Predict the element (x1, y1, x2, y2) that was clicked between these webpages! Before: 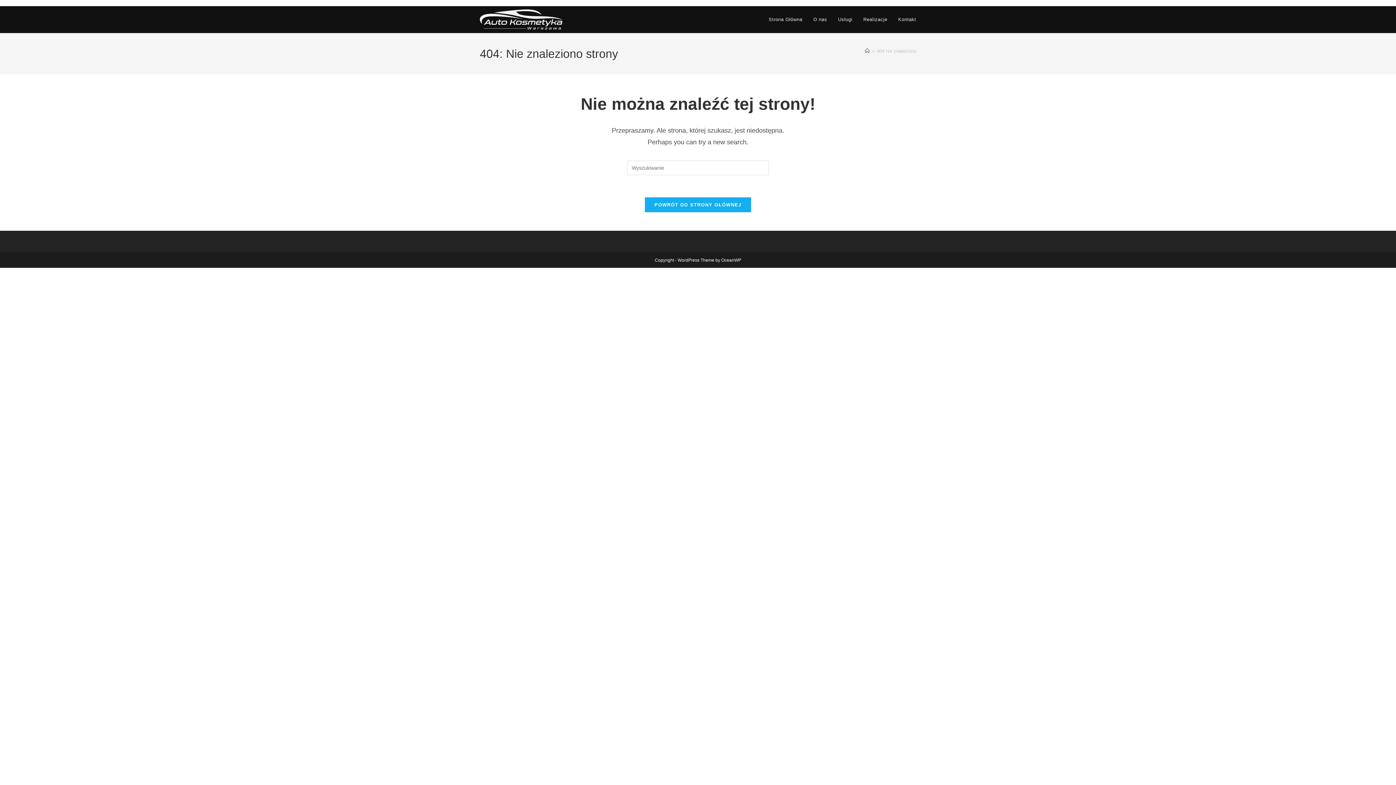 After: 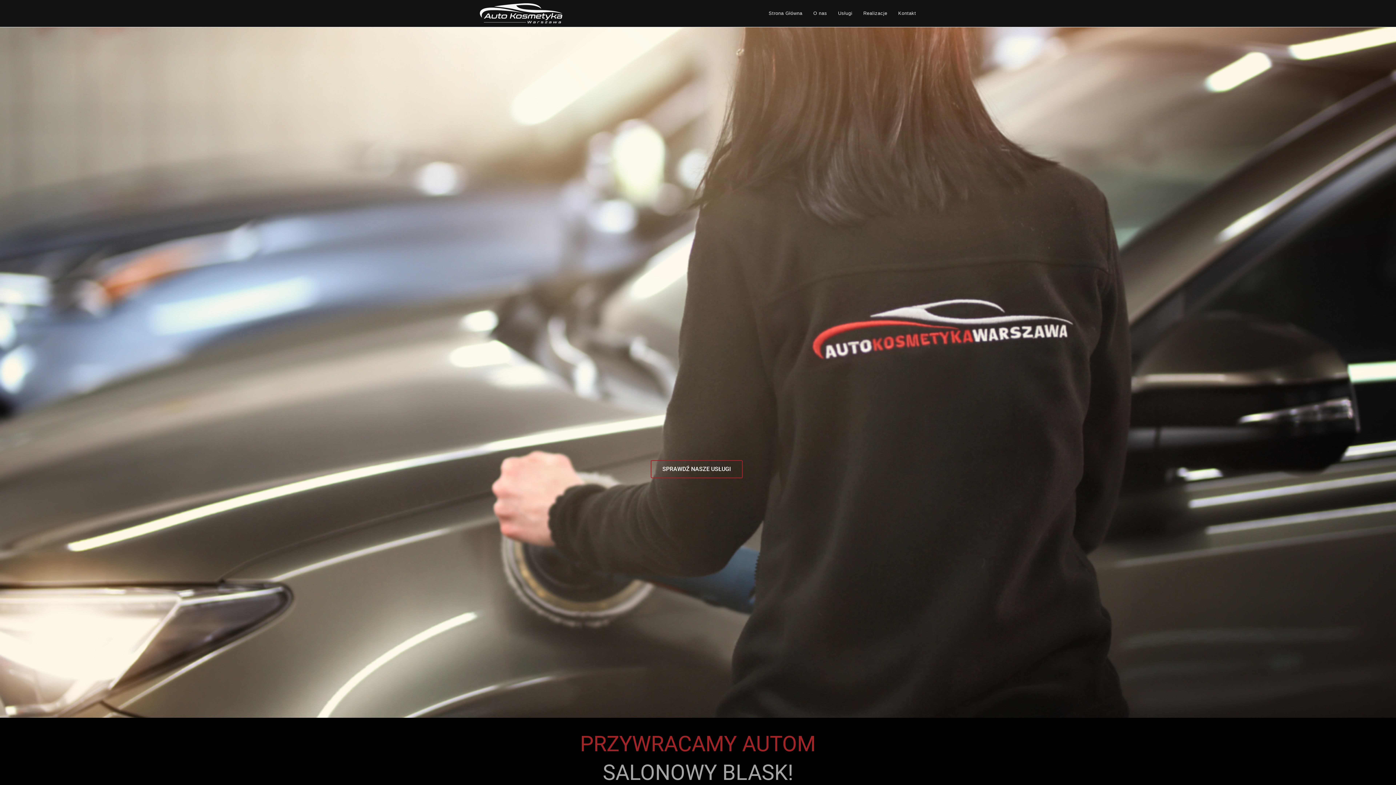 Action: bbox: (480, 16, 562, 21)